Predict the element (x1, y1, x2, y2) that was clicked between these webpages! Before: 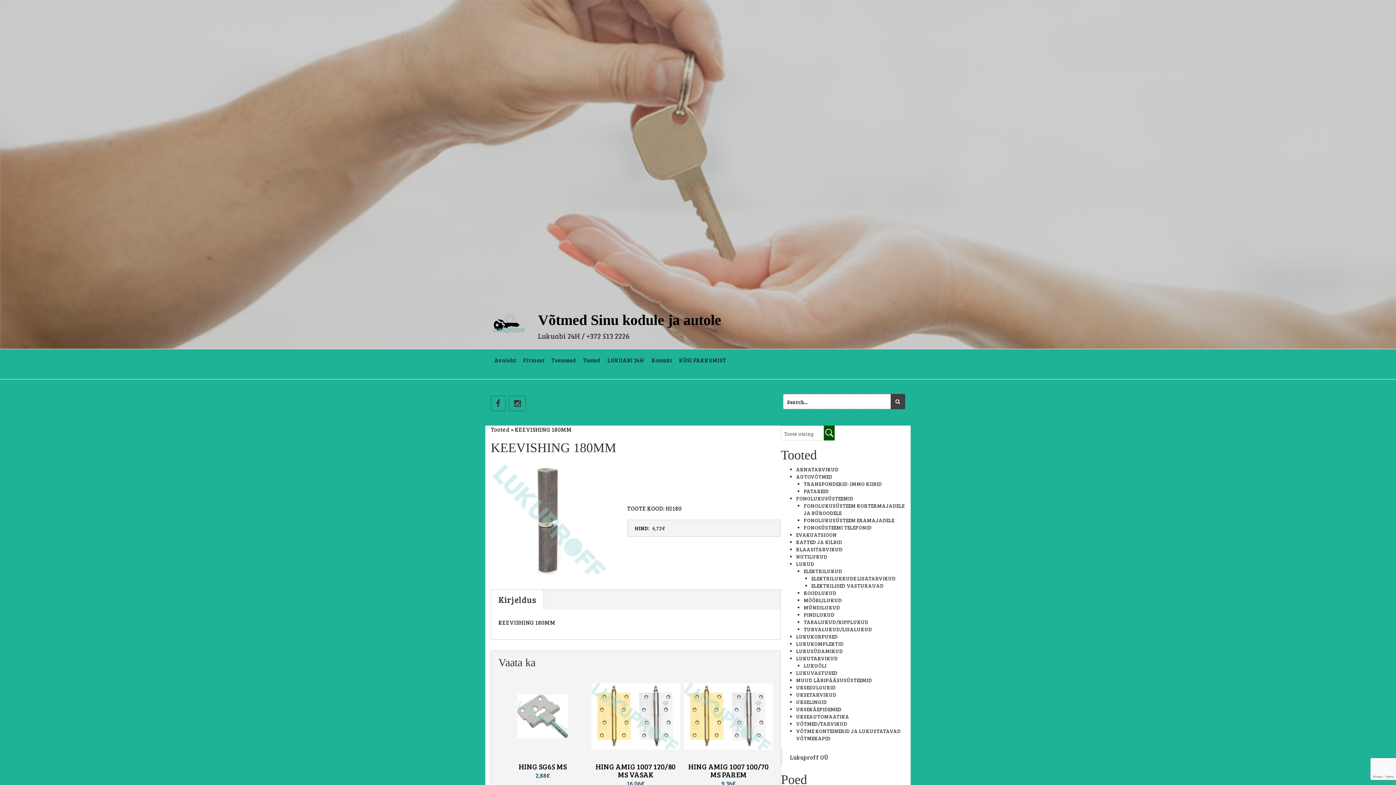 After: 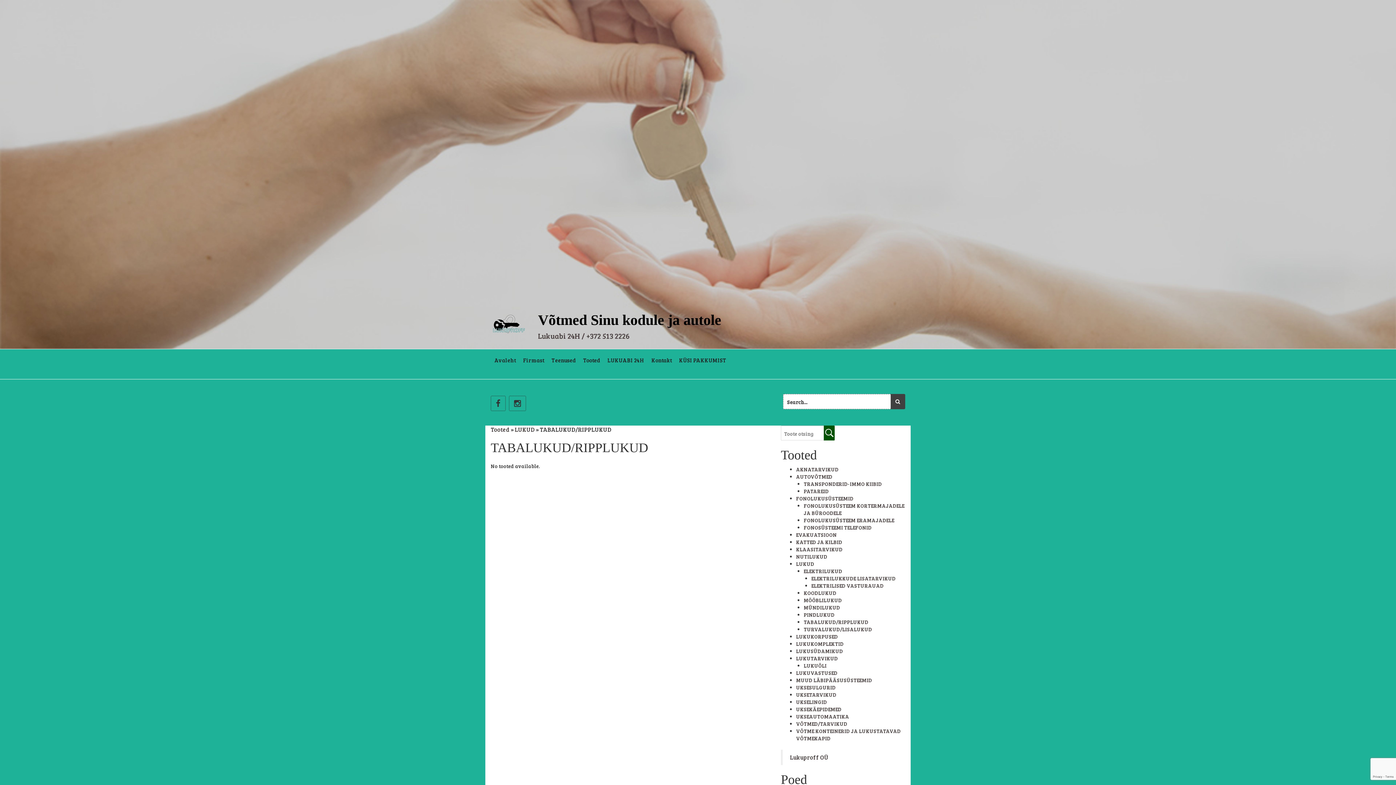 Action: bbox: (804, 618, 868, 625) label: TABALUKUD/RIPPLUKUD